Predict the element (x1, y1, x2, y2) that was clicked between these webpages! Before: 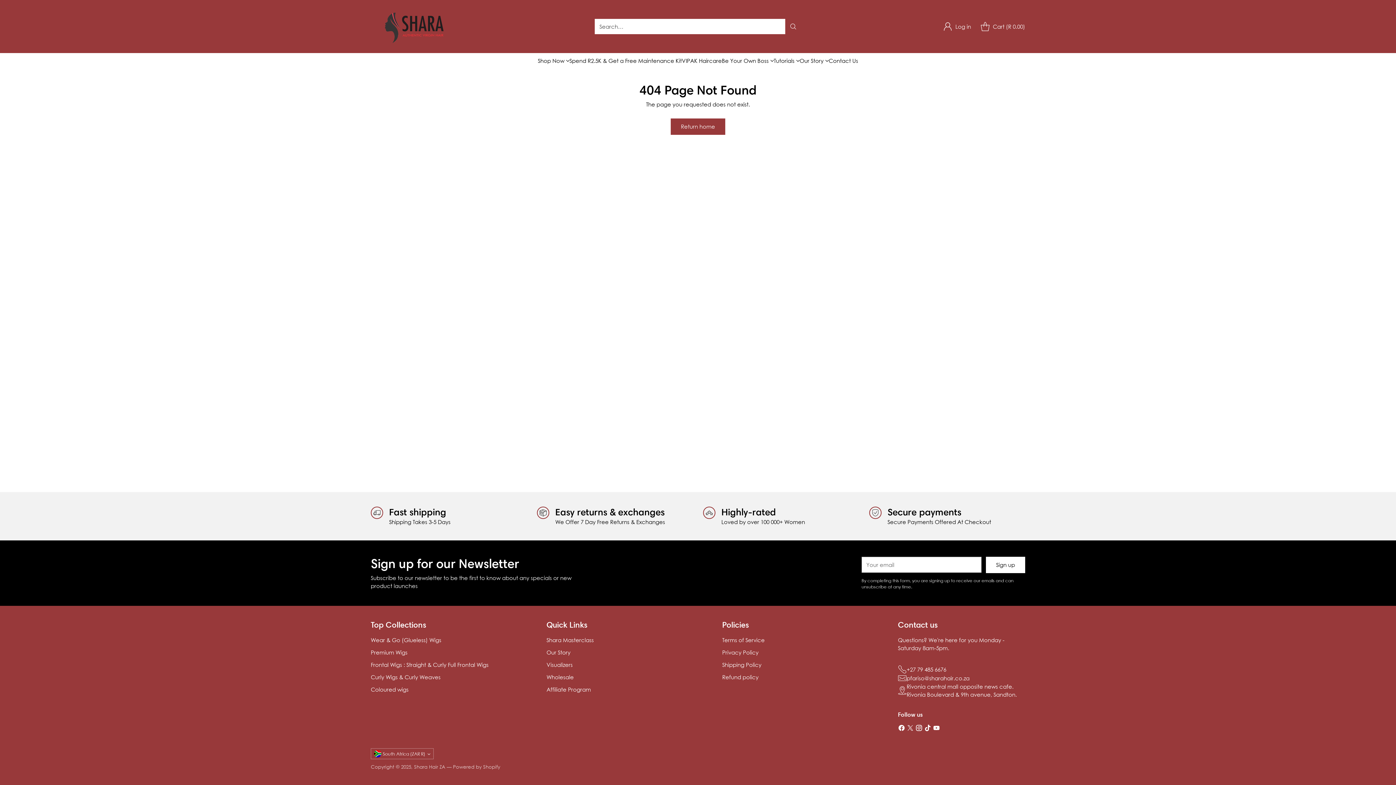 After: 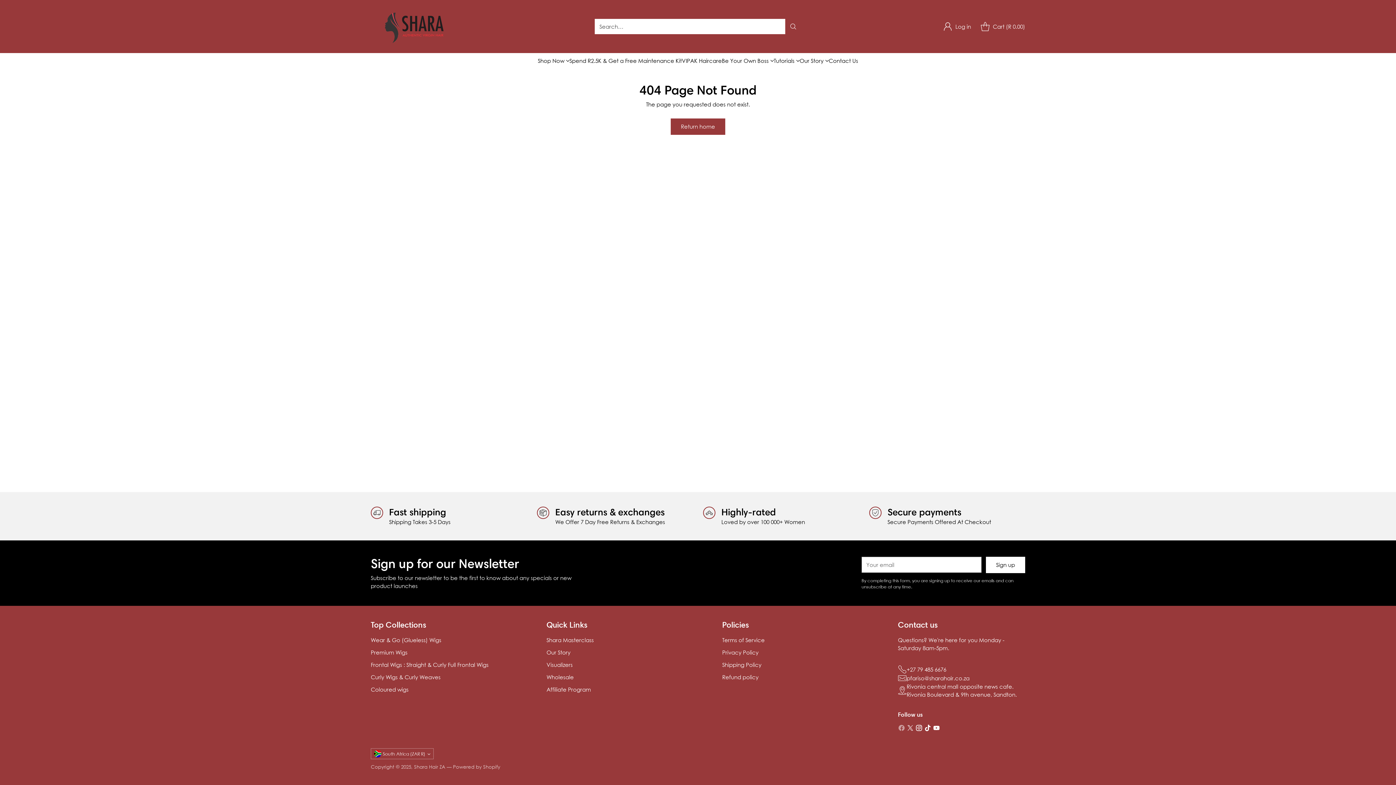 Action: bbox: (897, 724, 906, 734)